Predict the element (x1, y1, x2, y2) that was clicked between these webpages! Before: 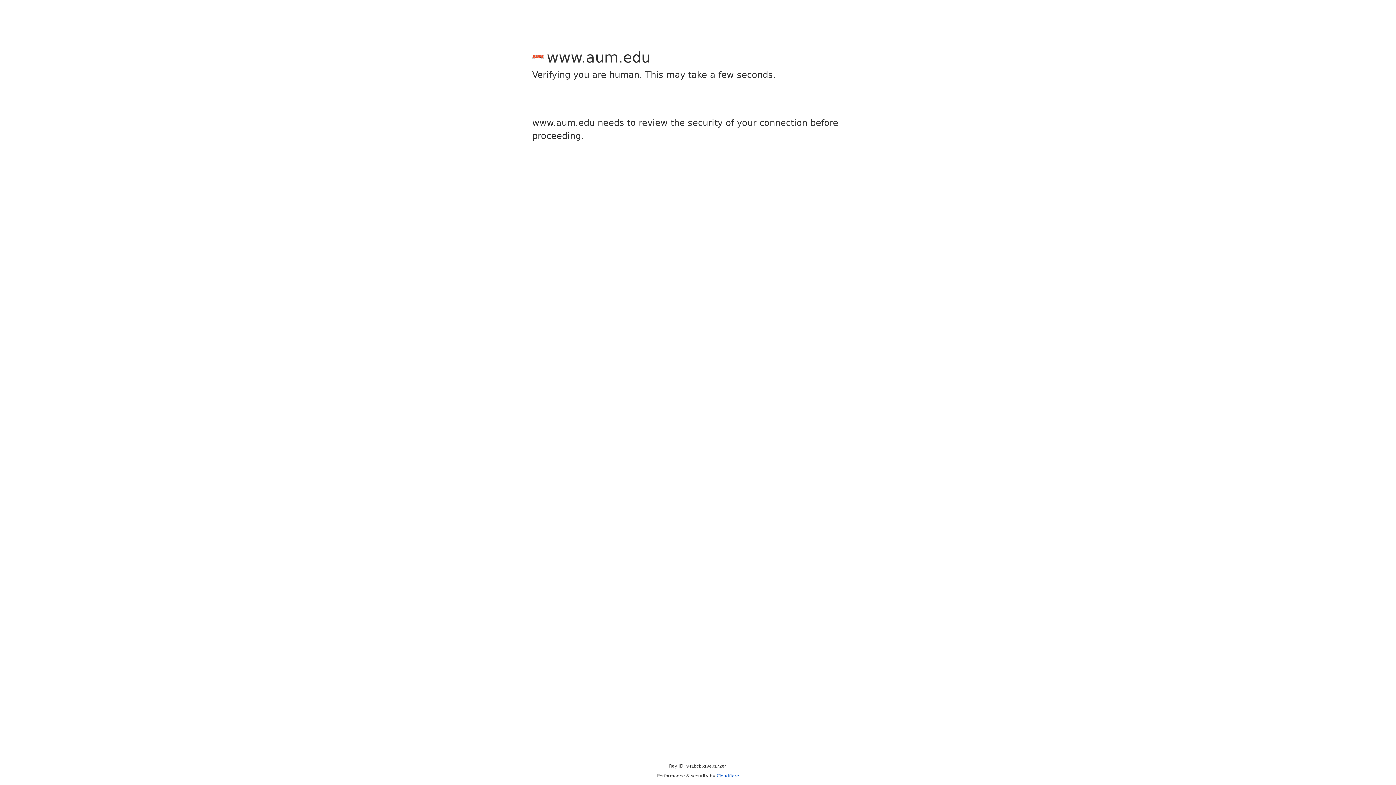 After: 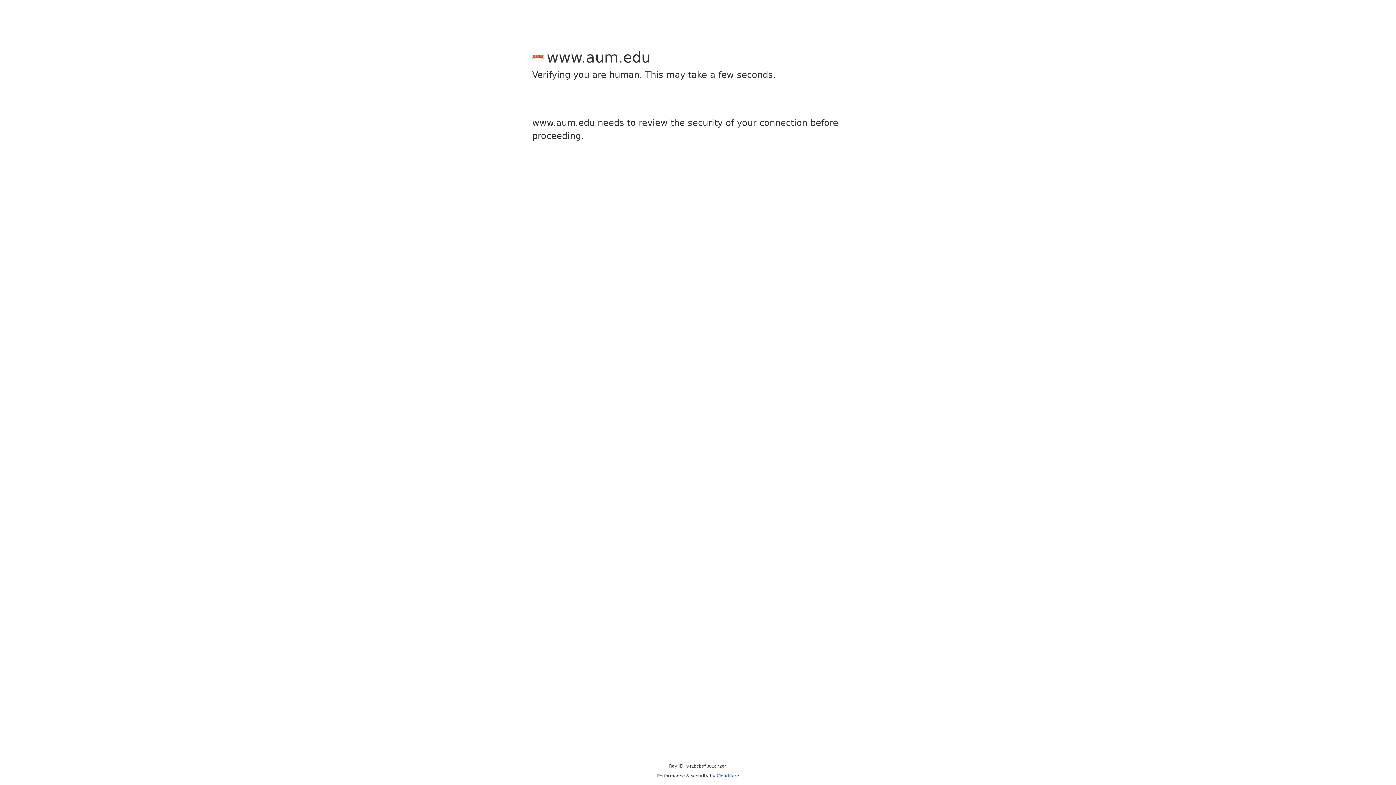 Action: label: Cloudflare bbox: (716, 773, 739, 778)